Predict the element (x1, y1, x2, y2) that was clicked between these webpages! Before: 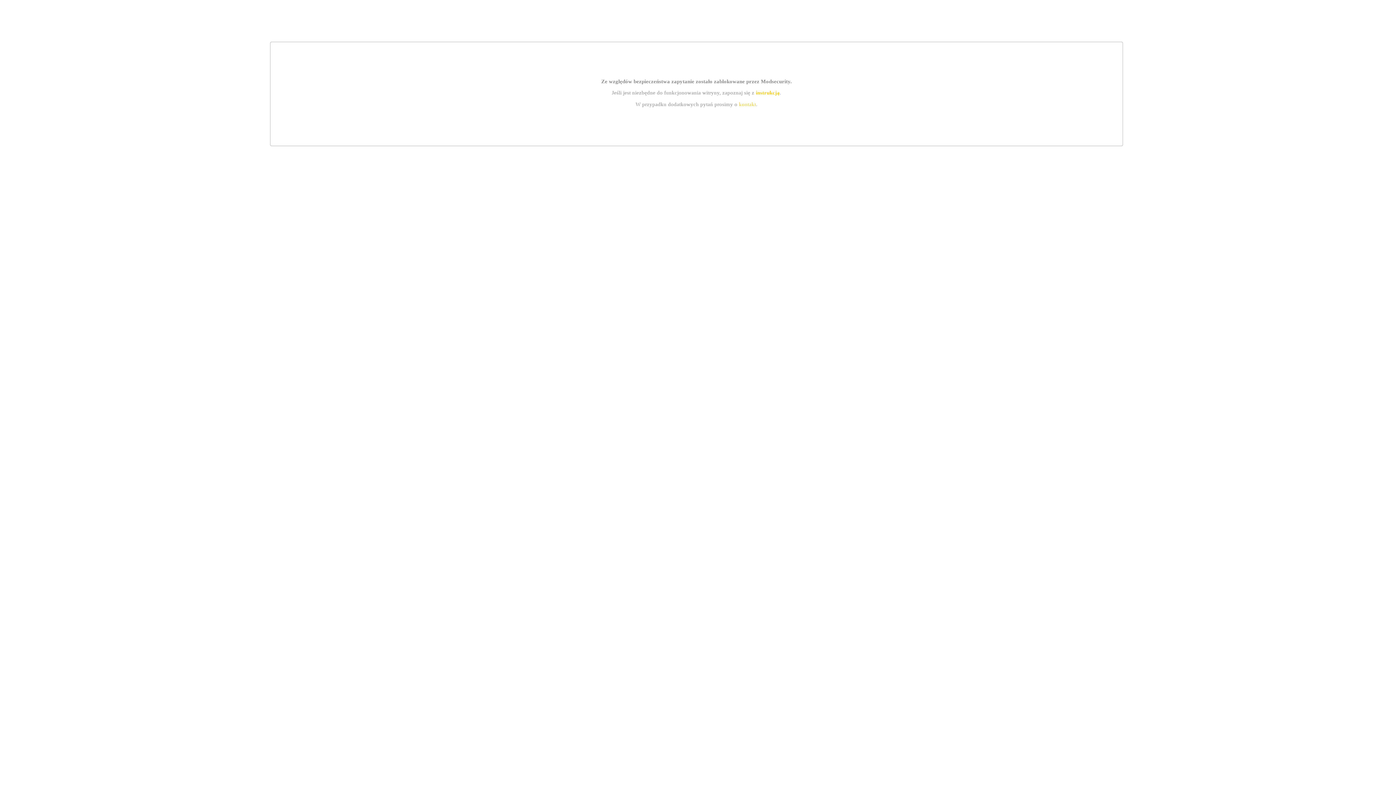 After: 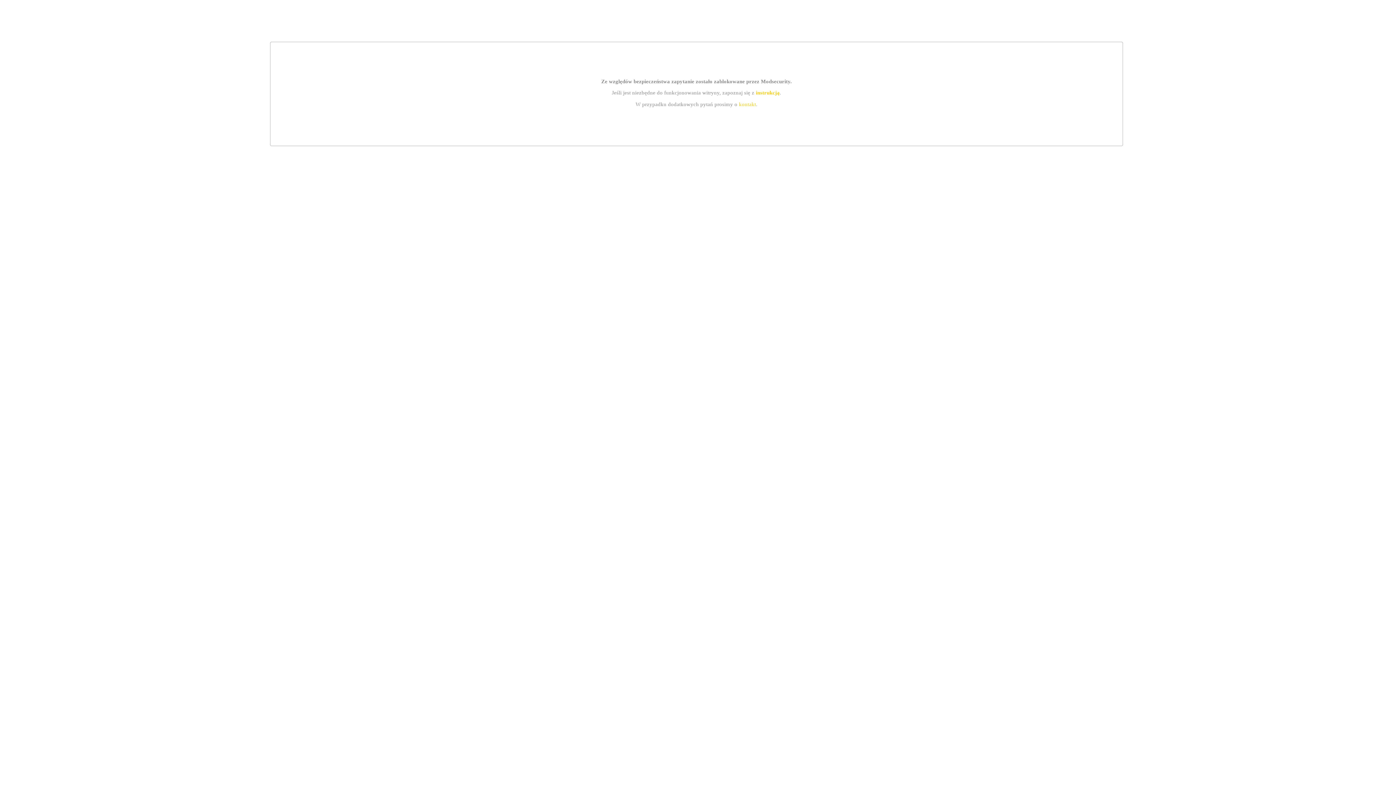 Action: label: instrukcją bbox: (755, 89, 779, 95)